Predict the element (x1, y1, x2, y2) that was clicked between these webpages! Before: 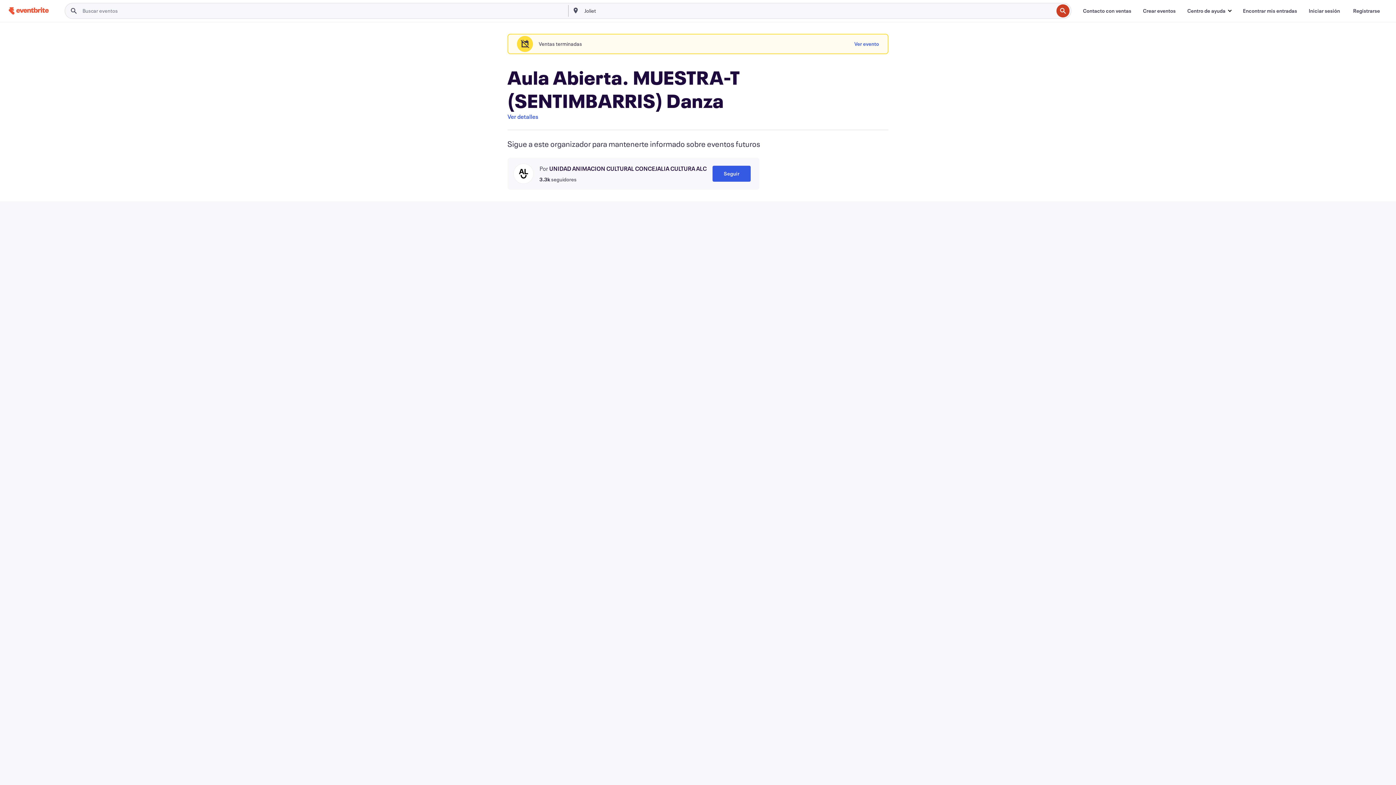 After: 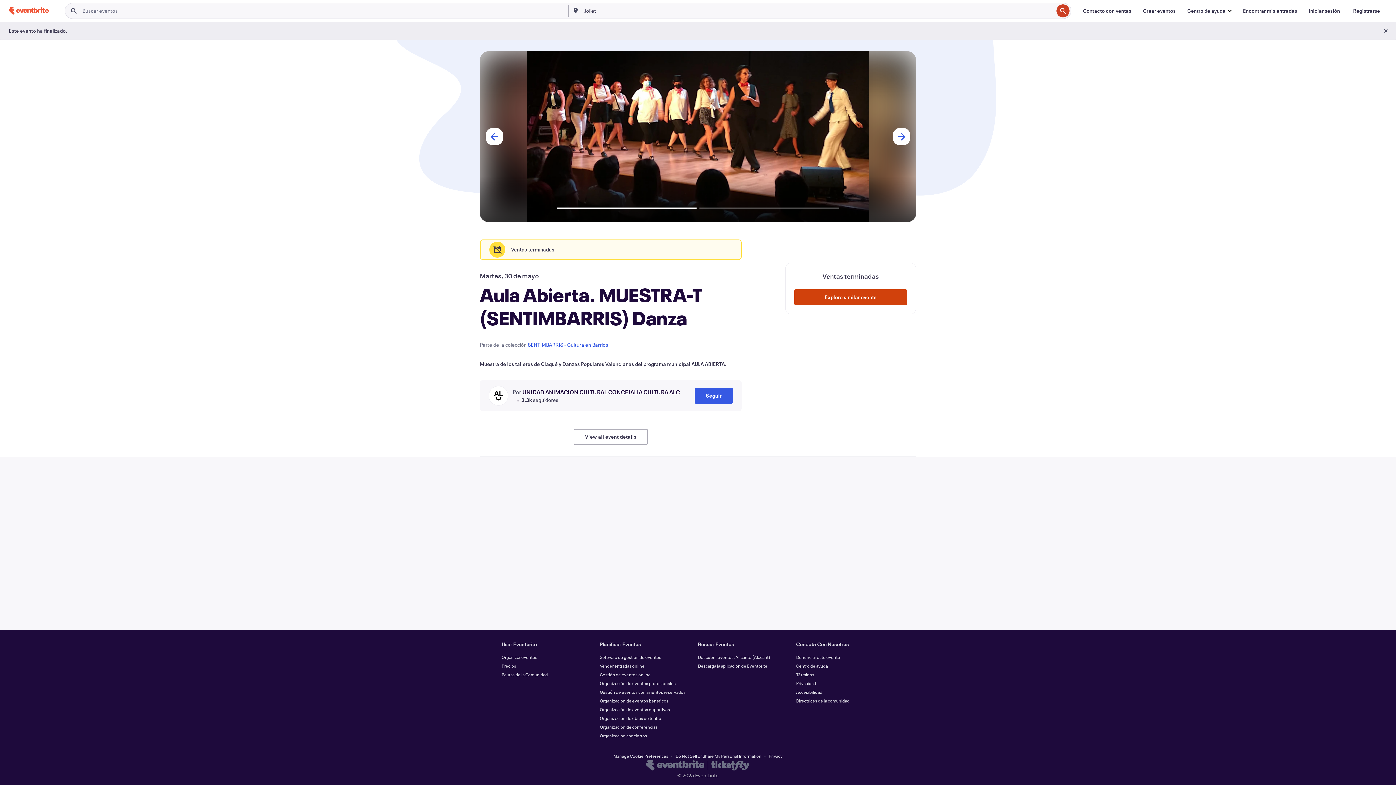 Action: label: Ver evento bbox: (854, 36, 879, 52)